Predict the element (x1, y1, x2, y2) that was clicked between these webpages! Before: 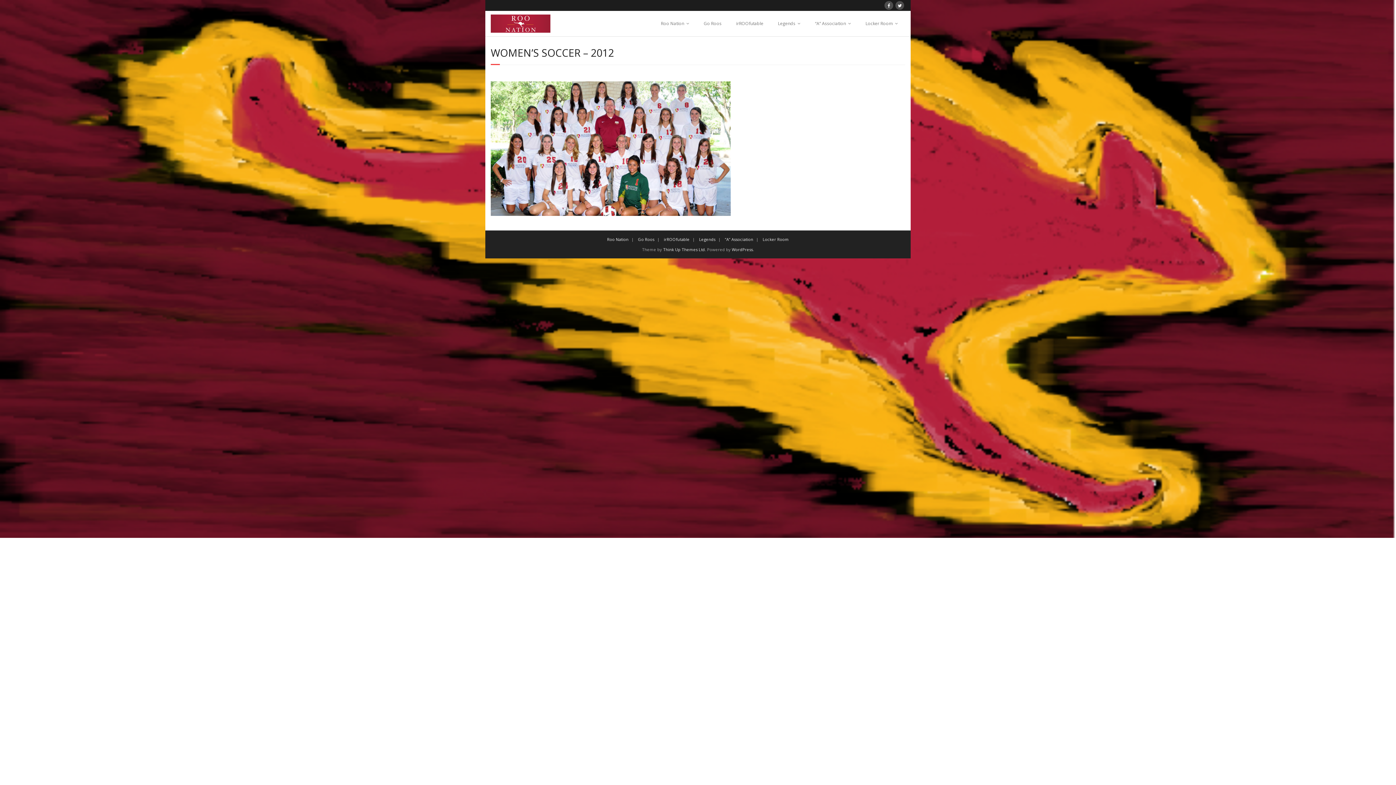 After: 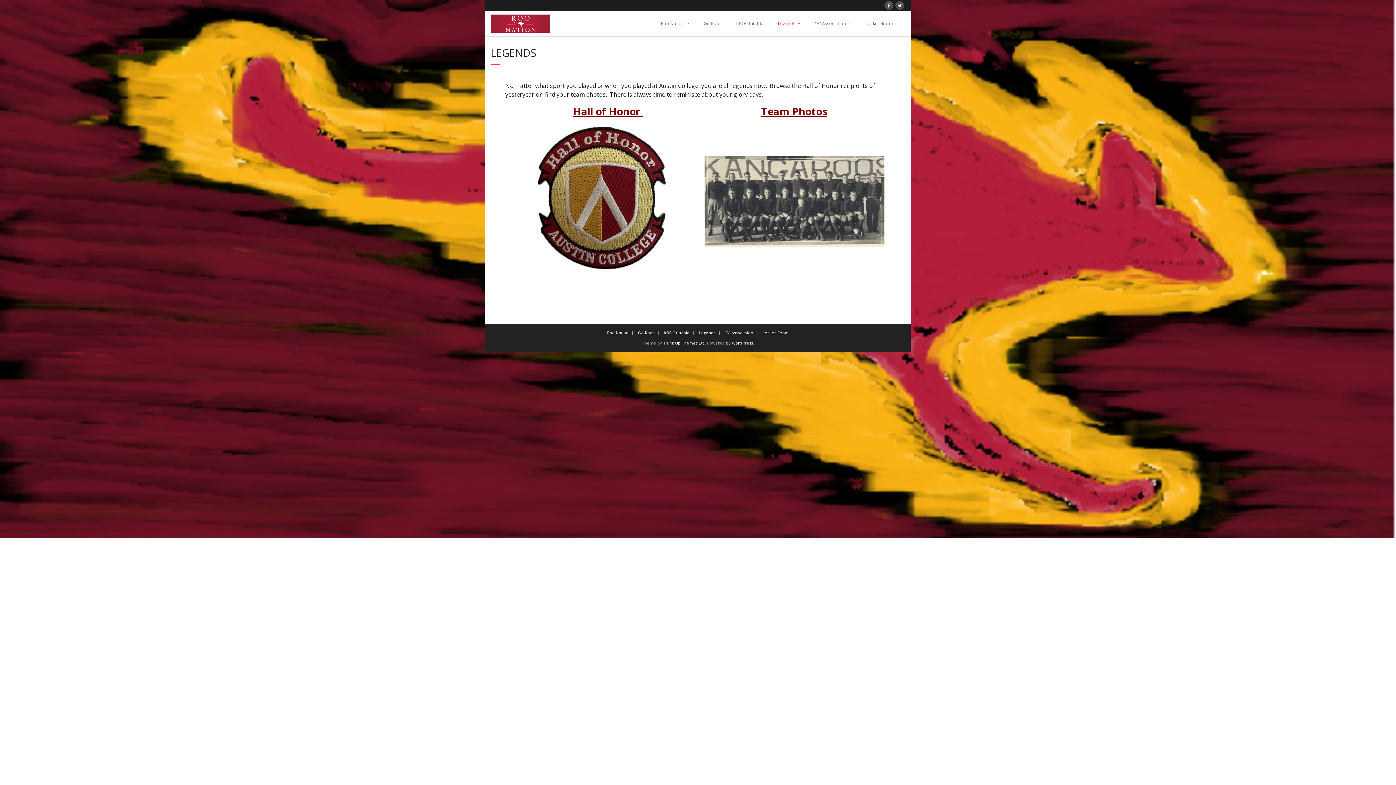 Action: bbox: (770, 10, 808, 36) label: Legends